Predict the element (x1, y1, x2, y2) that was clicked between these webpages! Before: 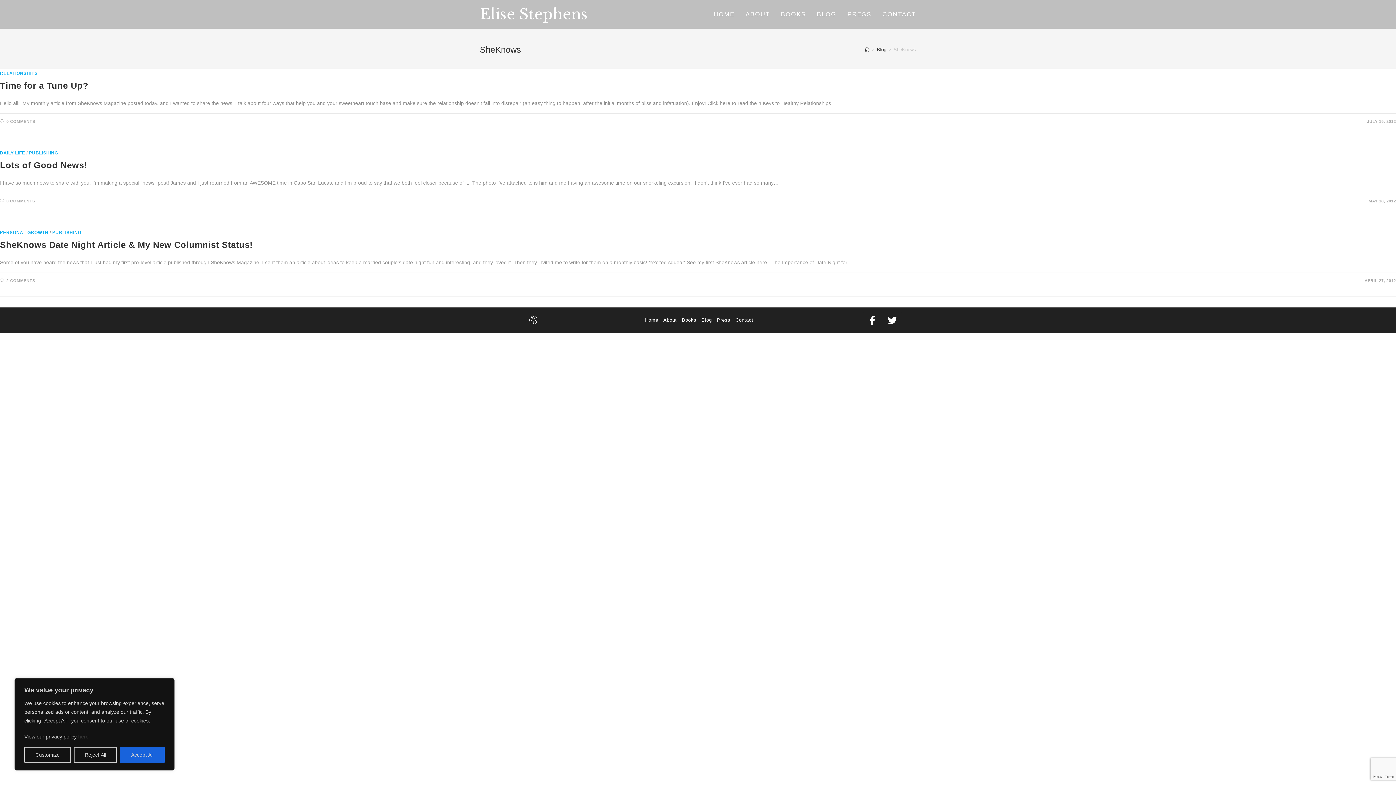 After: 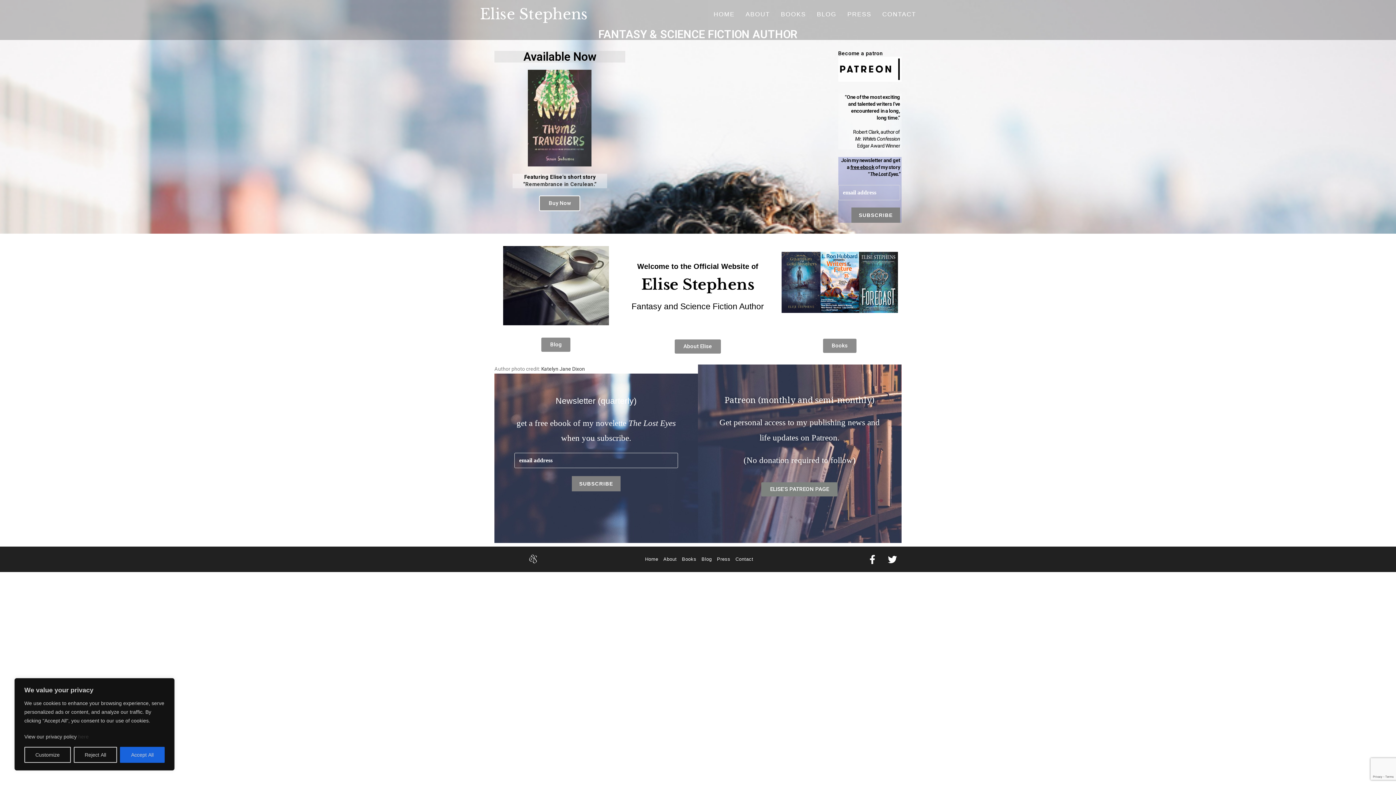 Action: label: Home bbox: (643, 314, 660, 325)